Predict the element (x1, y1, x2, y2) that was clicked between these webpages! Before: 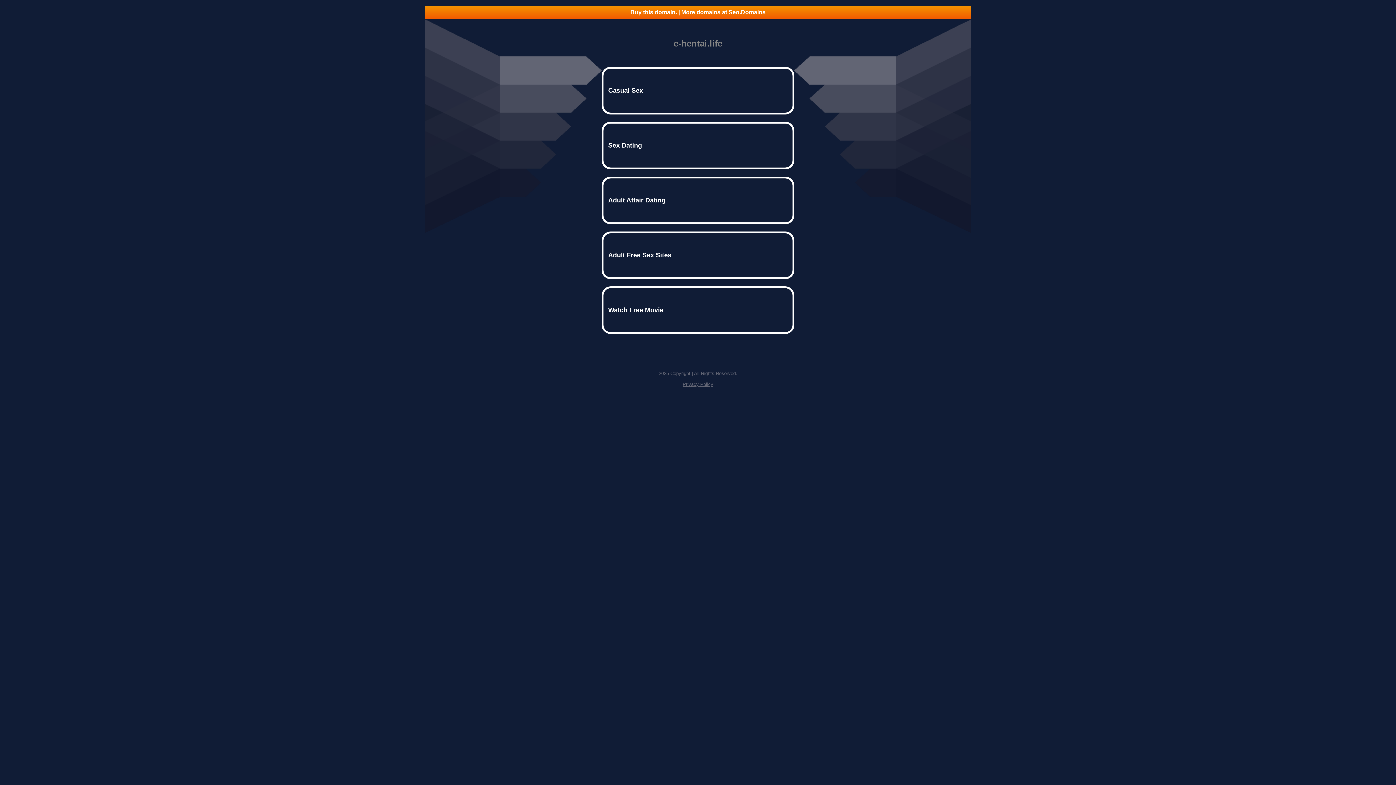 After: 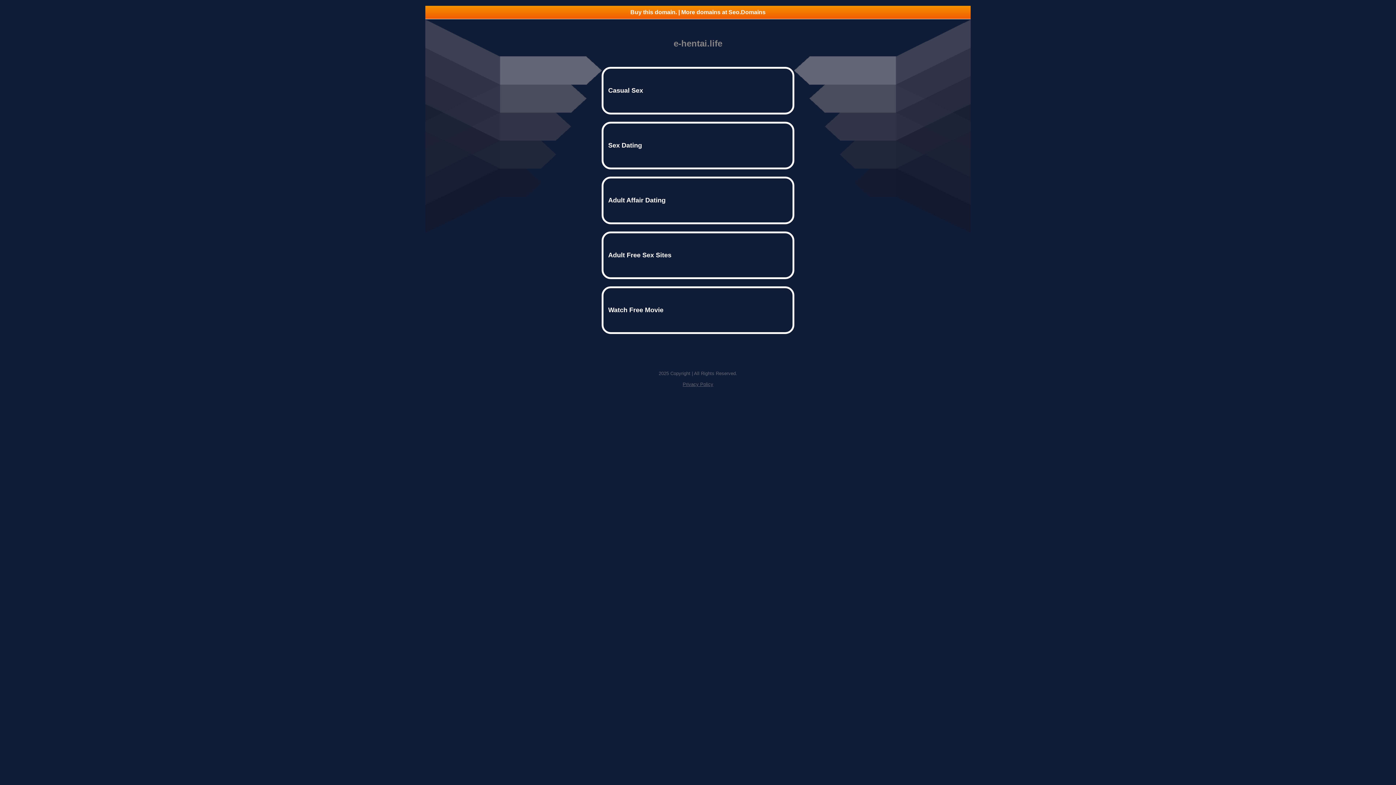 Action: label: Buy this domain. | More domains at Seo.Domains bbox: (425, 5, 970, 18)